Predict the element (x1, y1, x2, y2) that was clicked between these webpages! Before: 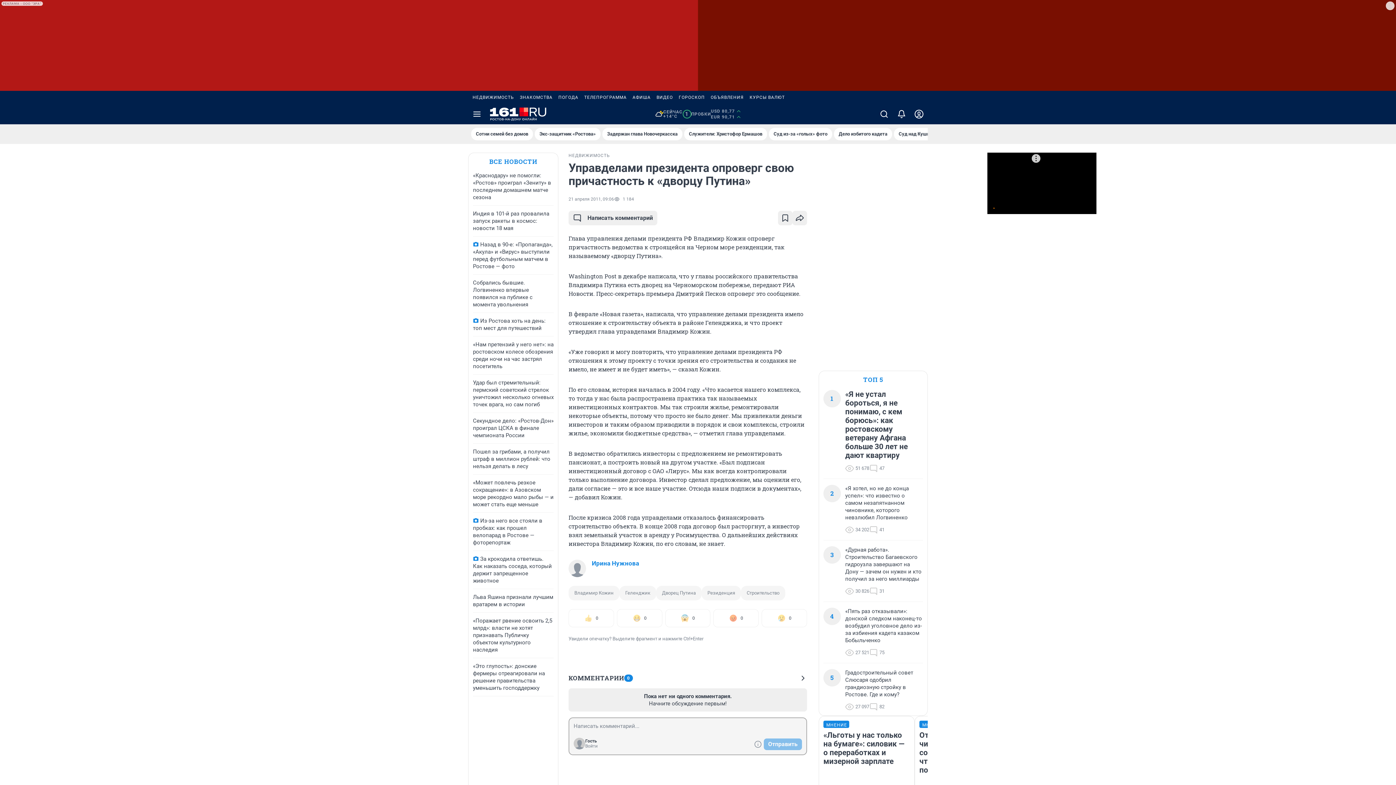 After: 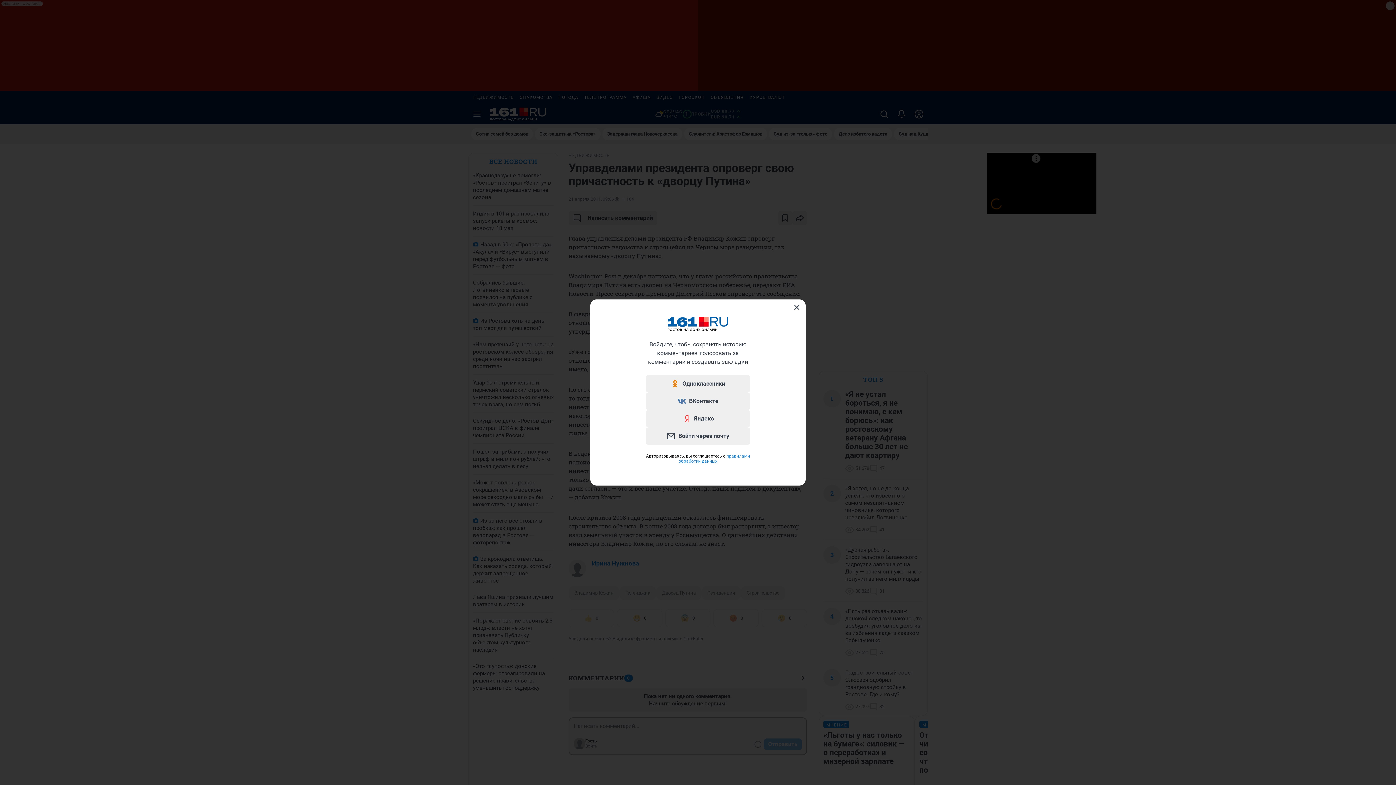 Action: bbox: (910, 104, 928, 124)